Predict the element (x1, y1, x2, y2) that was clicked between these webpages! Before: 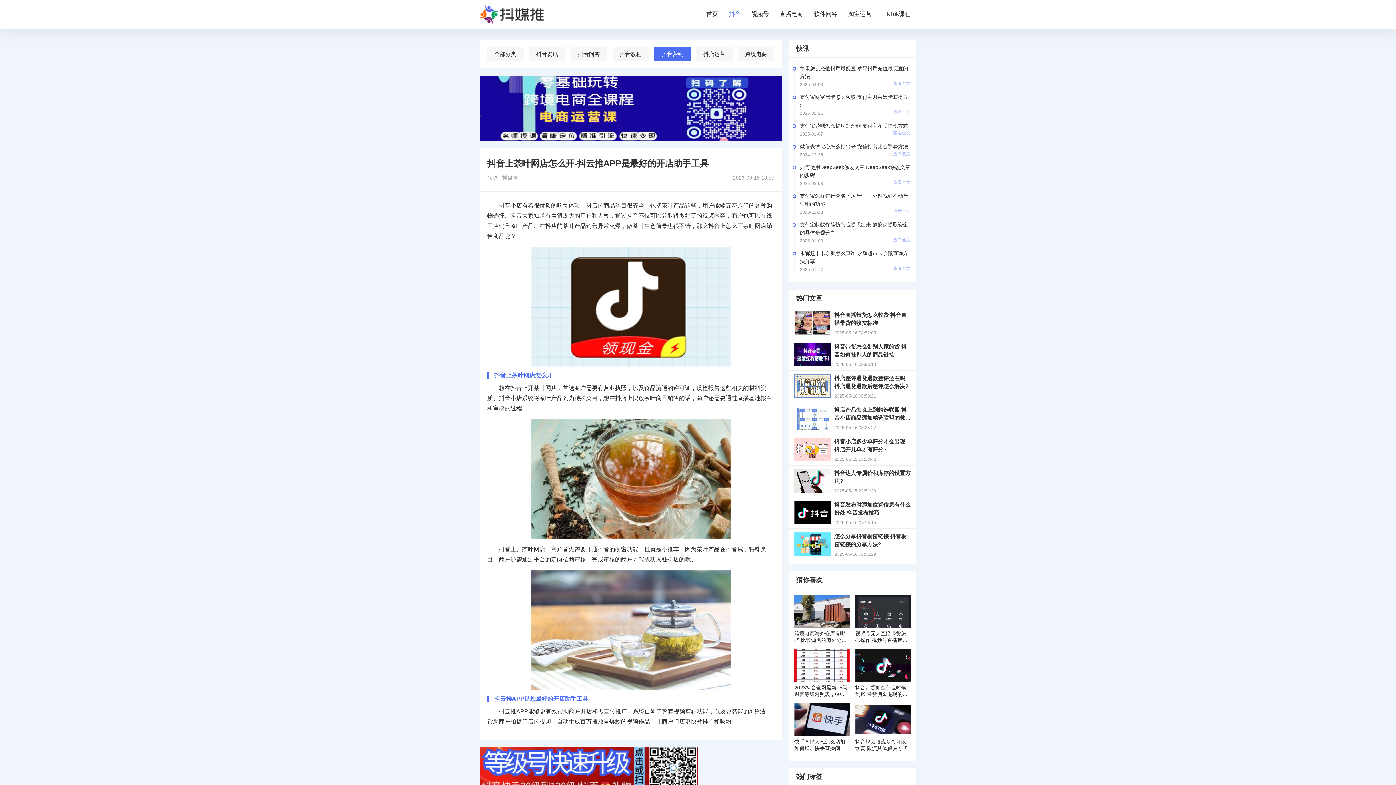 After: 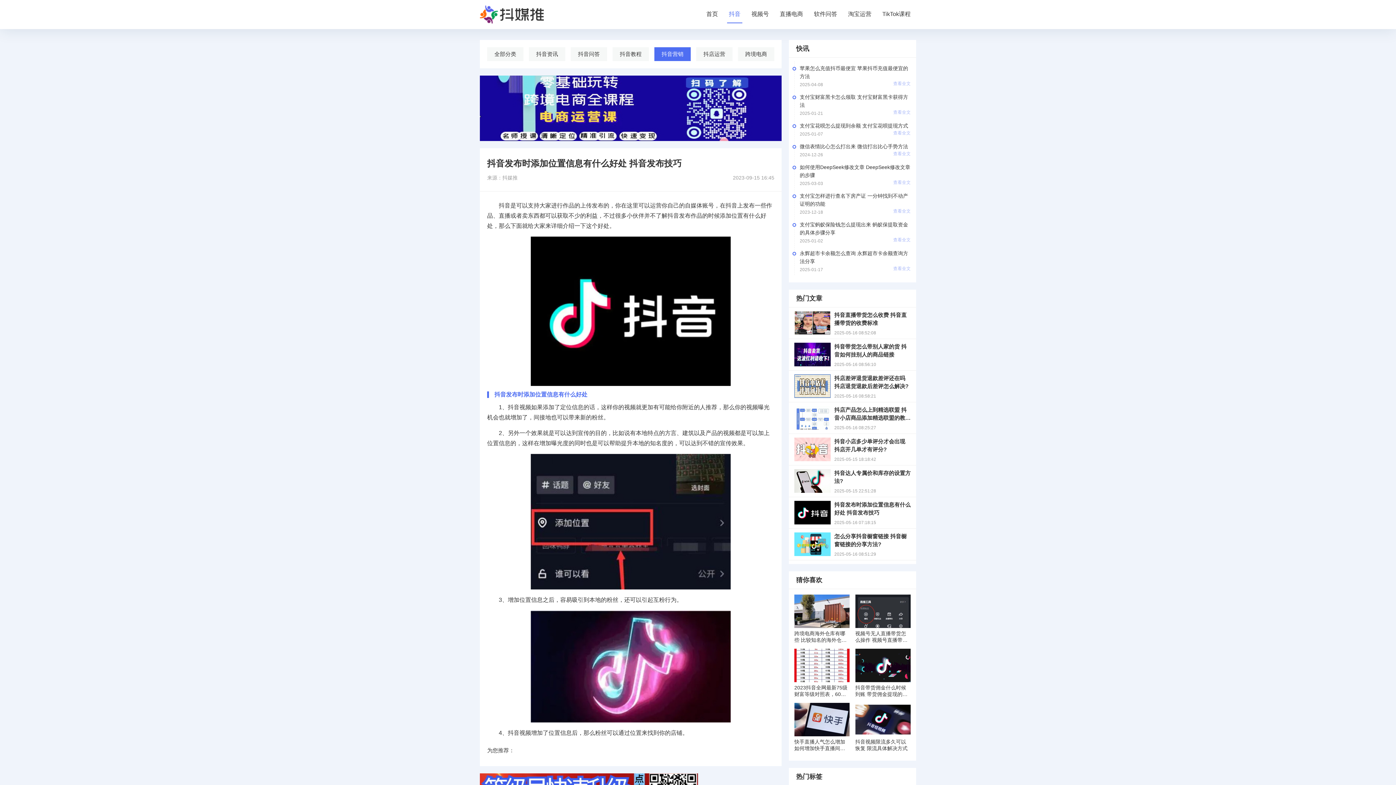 Action: label: 抖音发布时添加位置信息有什么好处 抖音发布技巧

2025-05-16 07:18:15 bbox: (789, 497, 916, 529)